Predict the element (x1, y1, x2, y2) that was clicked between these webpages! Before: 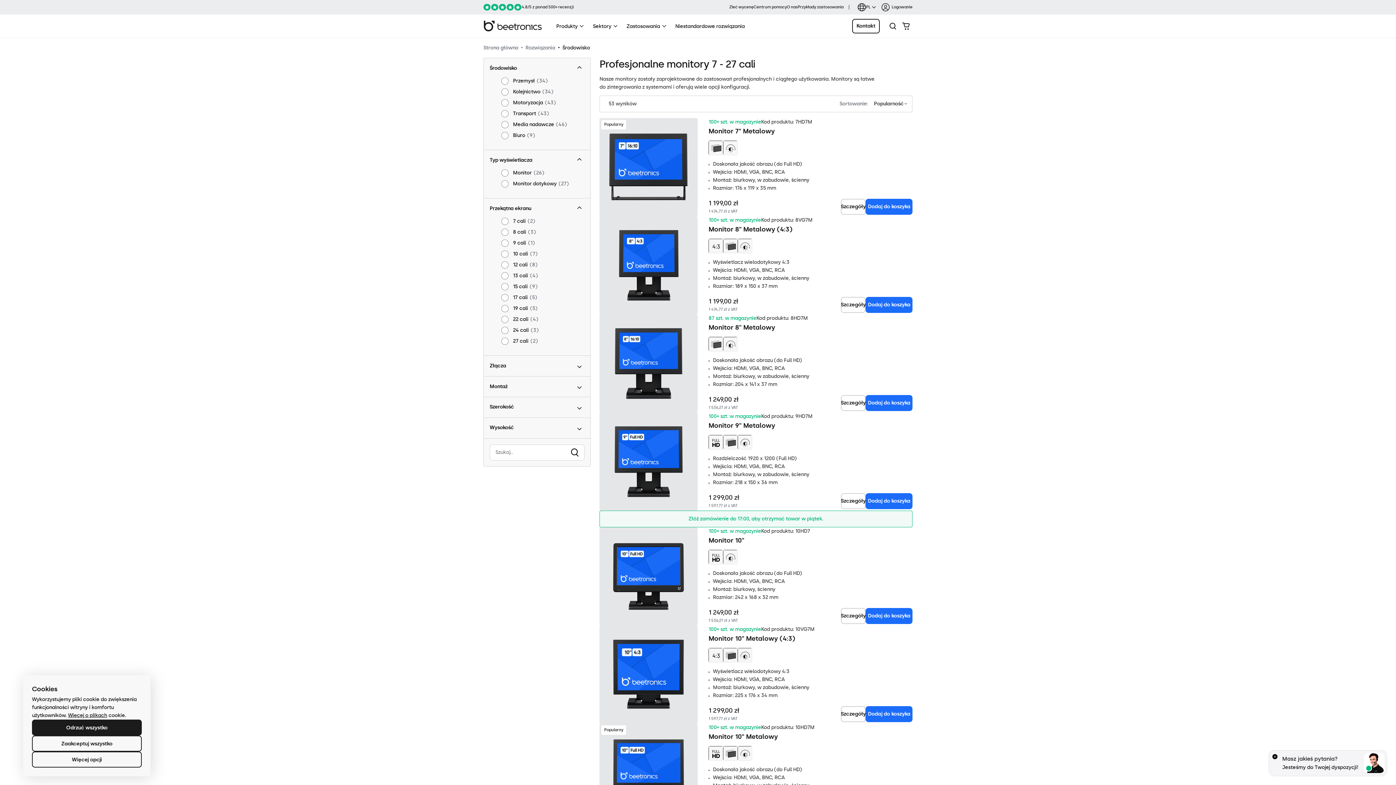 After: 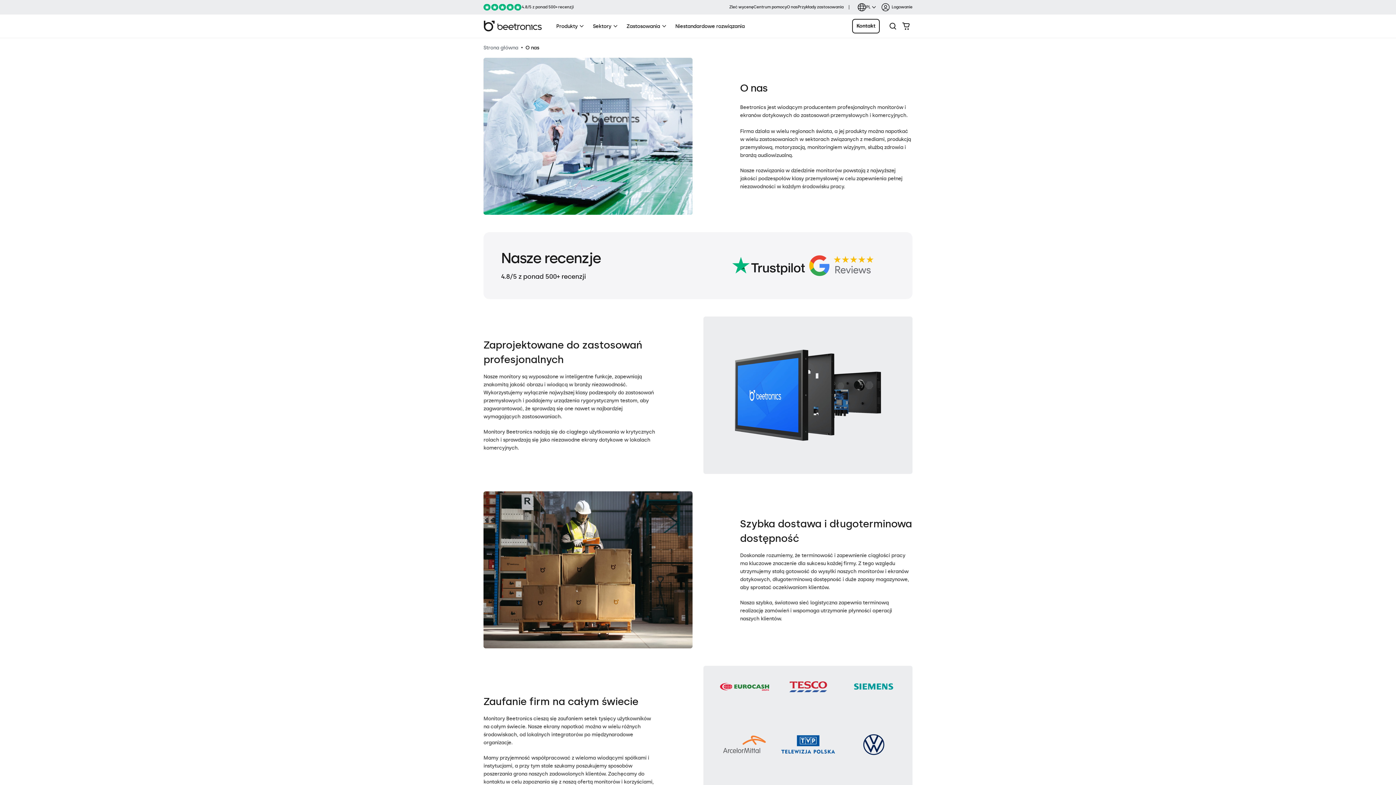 Action: label: O nas bbox: (786, 0, 797, 14)